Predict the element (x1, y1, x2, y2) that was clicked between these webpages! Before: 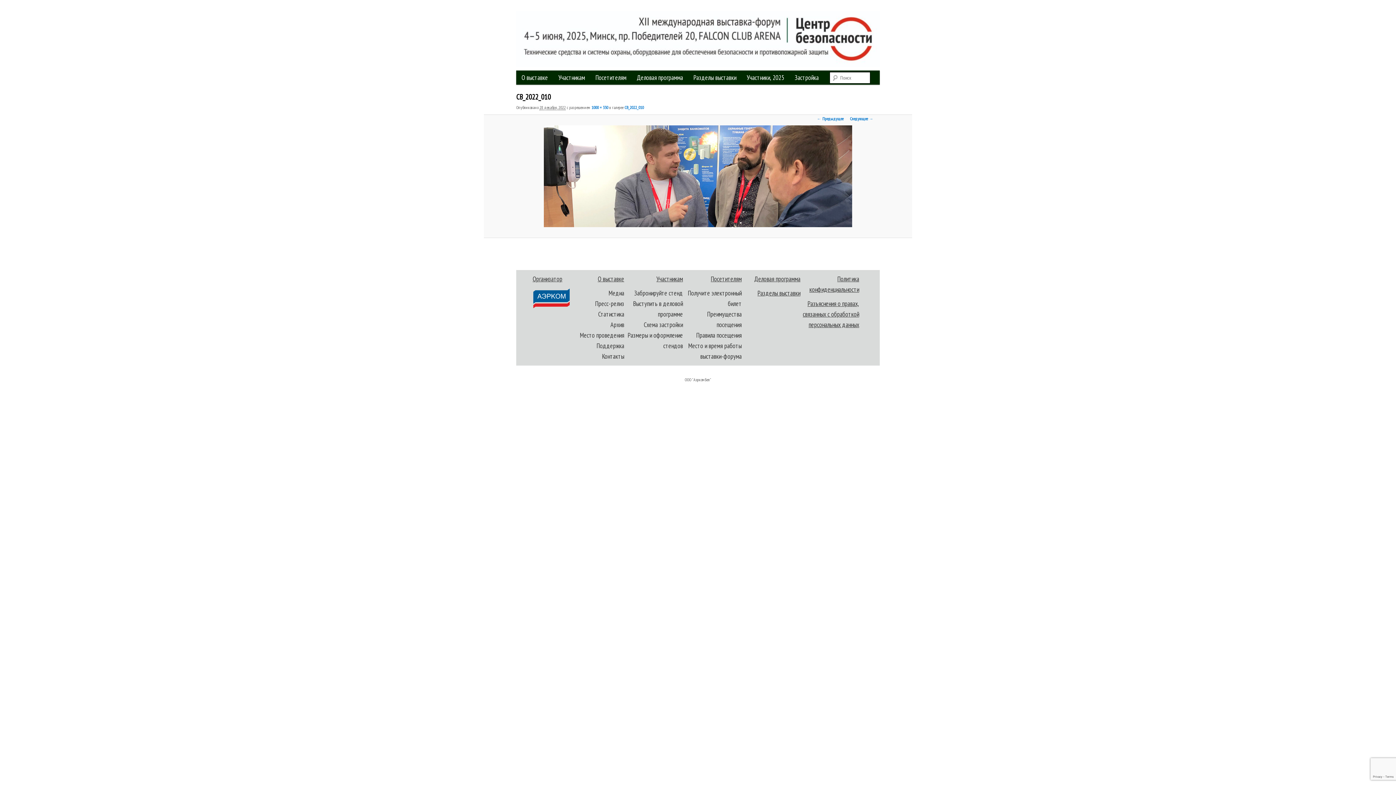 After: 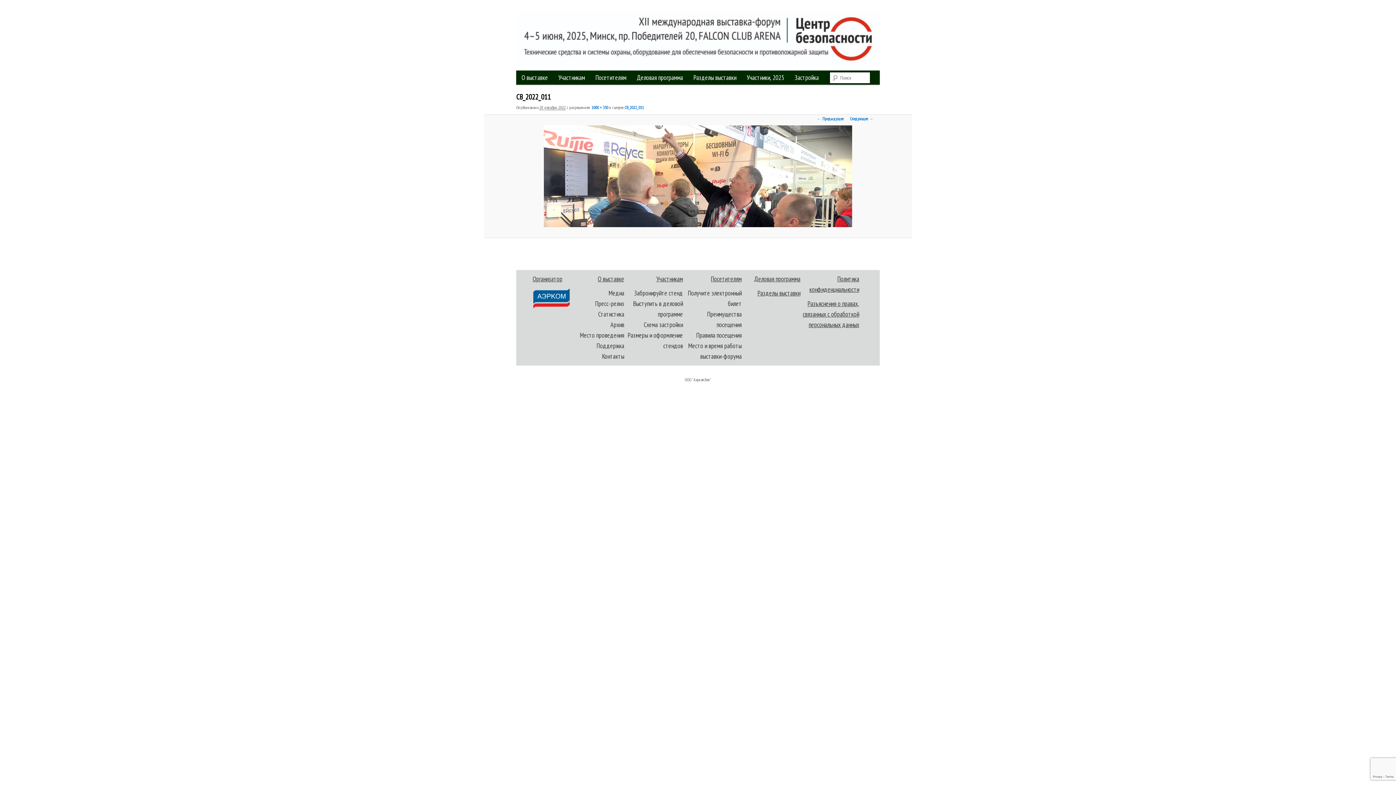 Action: label: Следующее → bbox: (850, 115, 873, 121)